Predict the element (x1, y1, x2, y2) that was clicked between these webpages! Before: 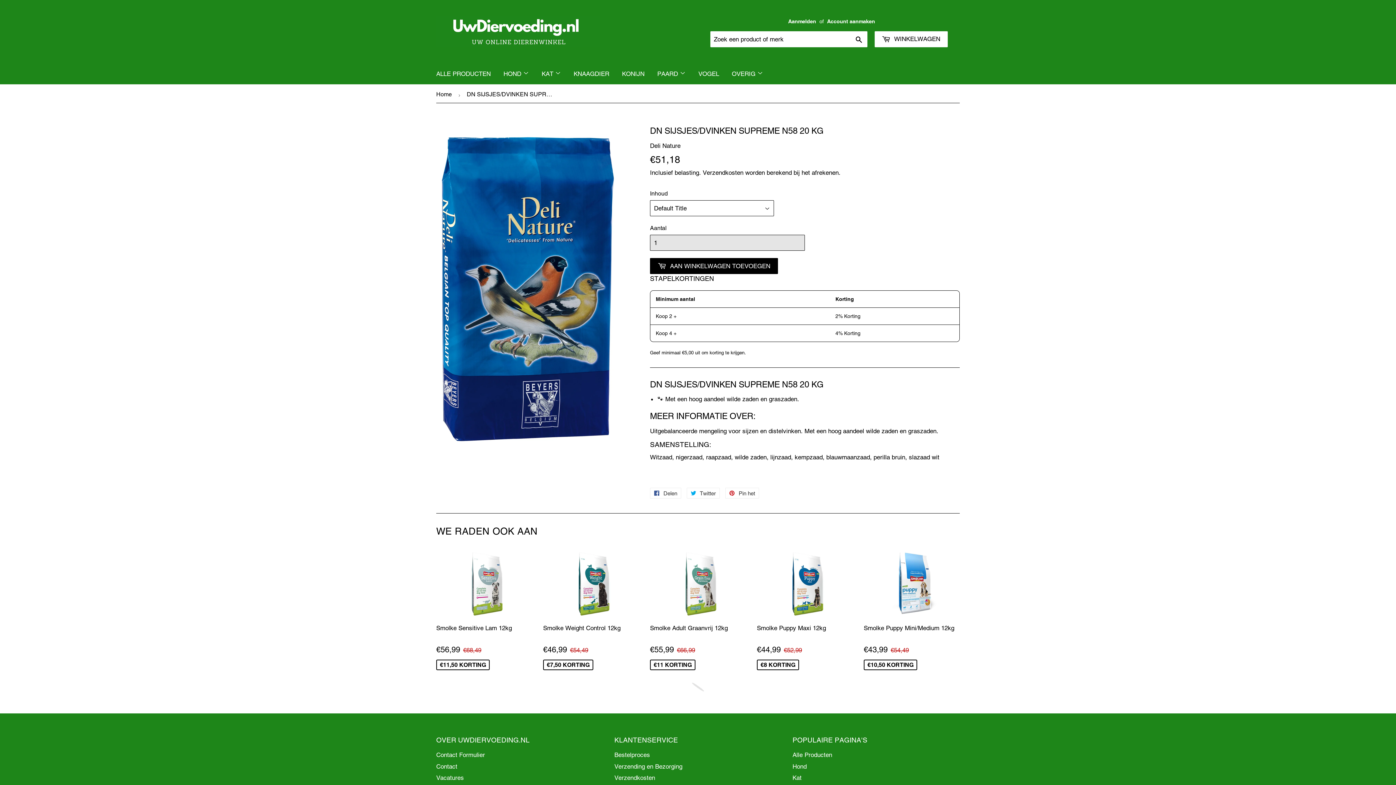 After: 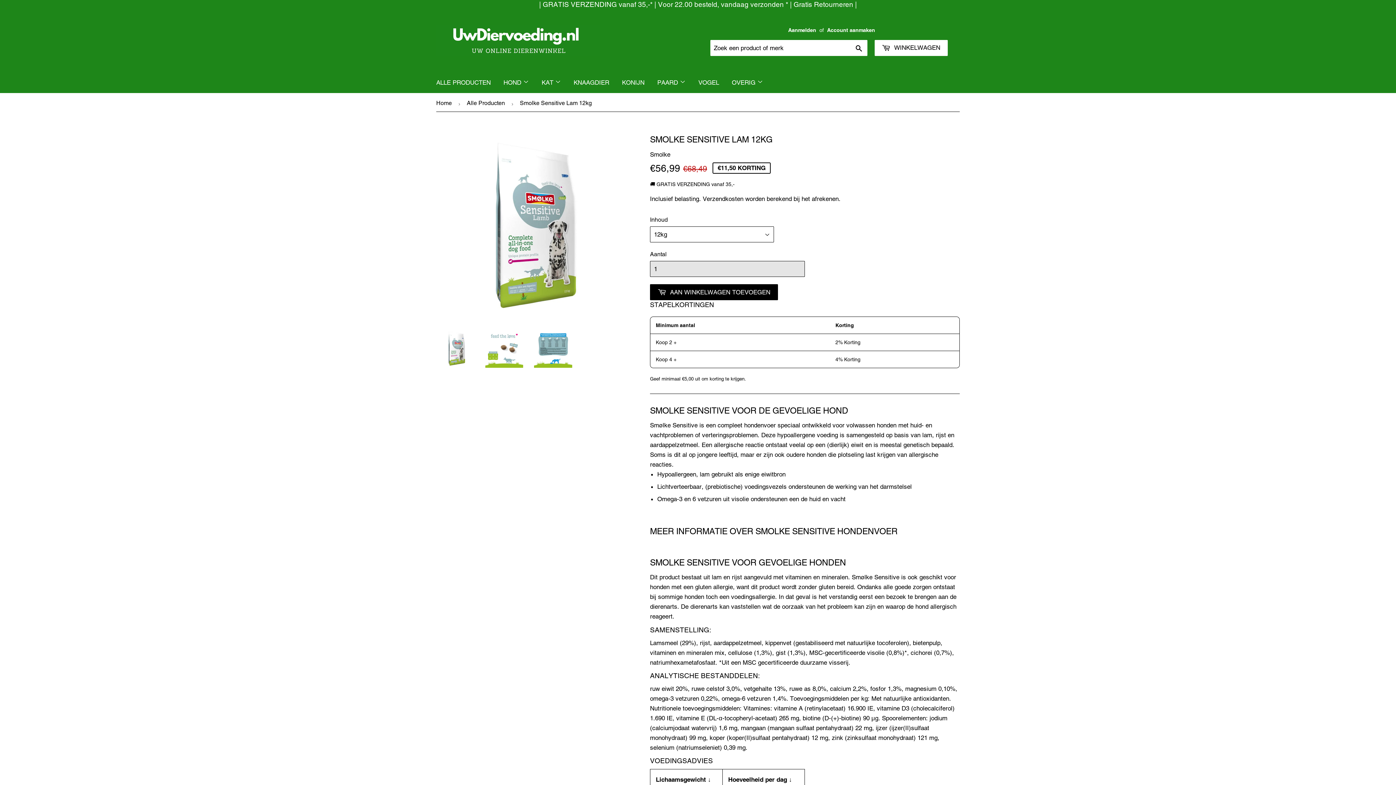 Action: bbox: (436, 509, 532, 632) label: Smolke Sensitive Lam 12kg
AANBIEDINGSPRIJS
€56,99 
€56,99
NORMALE PRIJS
€68,49
€68,49
€11,50 KORTING